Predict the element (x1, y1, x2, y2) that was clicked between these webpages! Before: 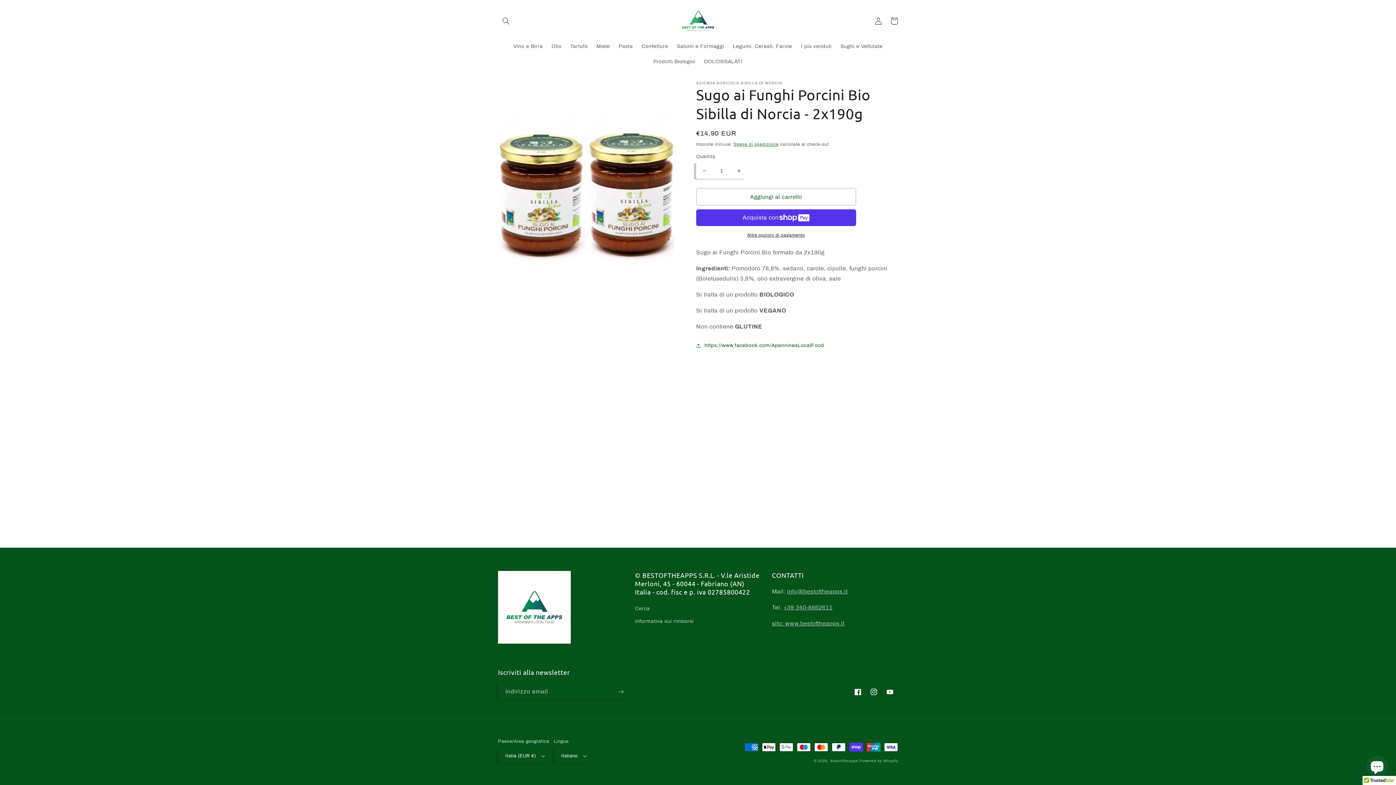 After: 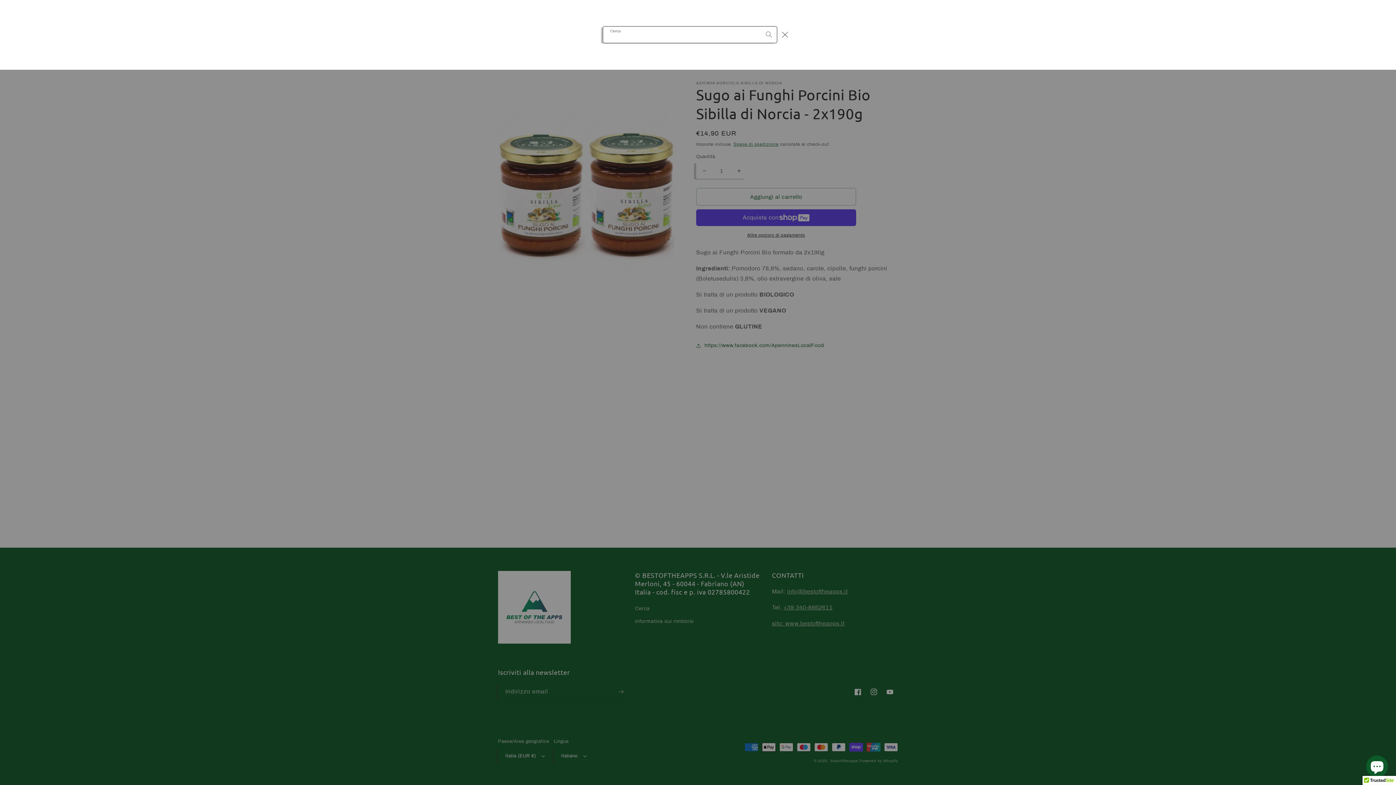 Action: label: Cerca bbox: (498, 13, 514, 29)